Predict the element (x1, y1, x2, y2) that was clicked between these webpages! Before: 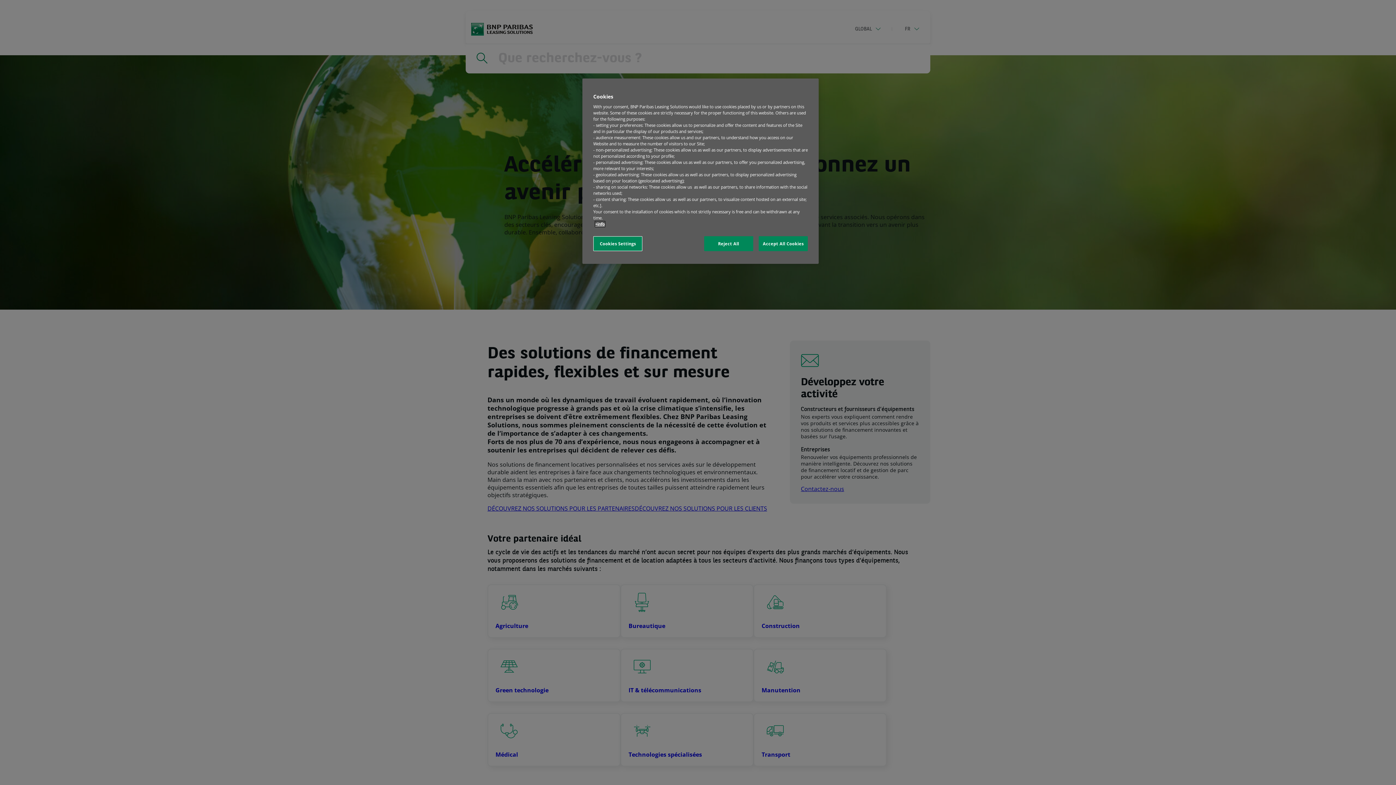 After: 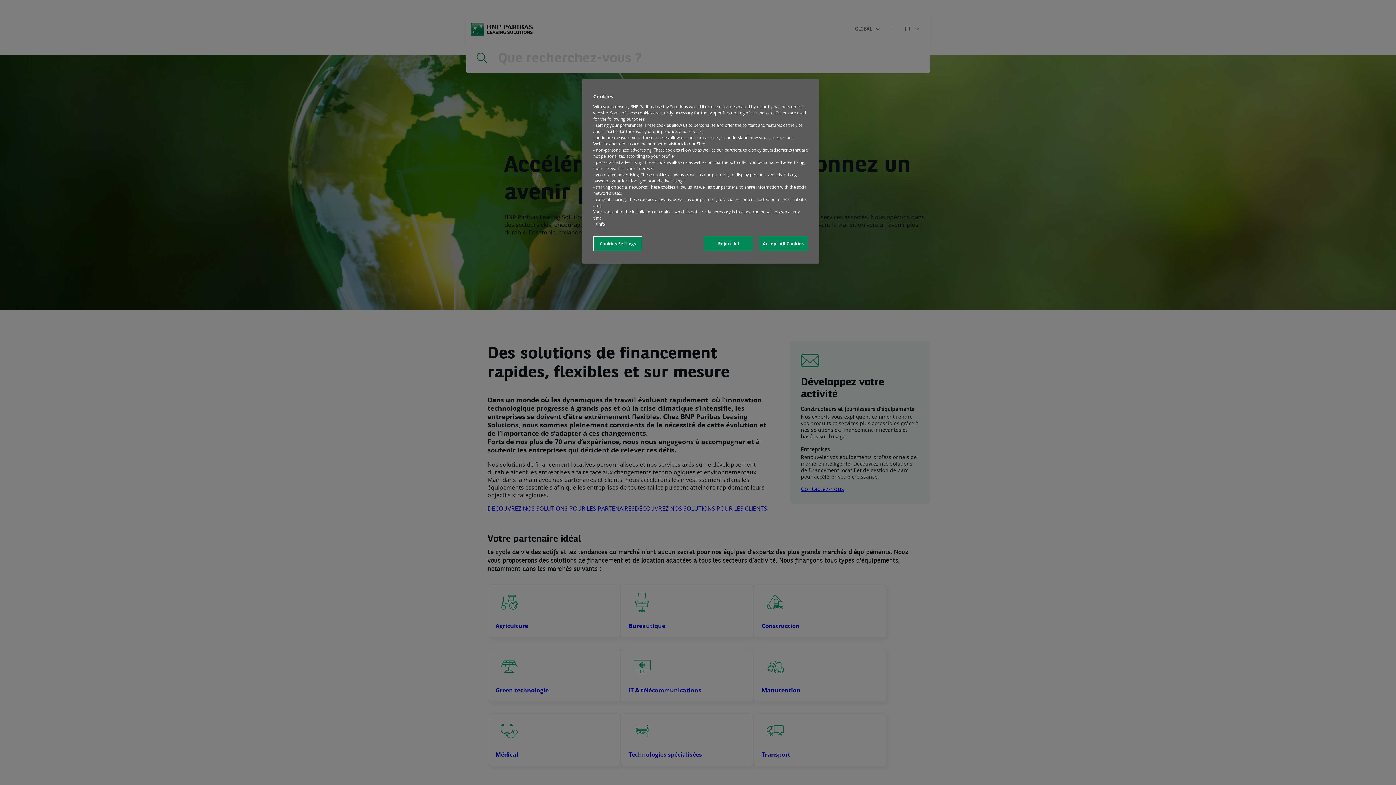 Action: bbox: (595, 221, 605, 226) label: More information about your privacy, opens in a new tab